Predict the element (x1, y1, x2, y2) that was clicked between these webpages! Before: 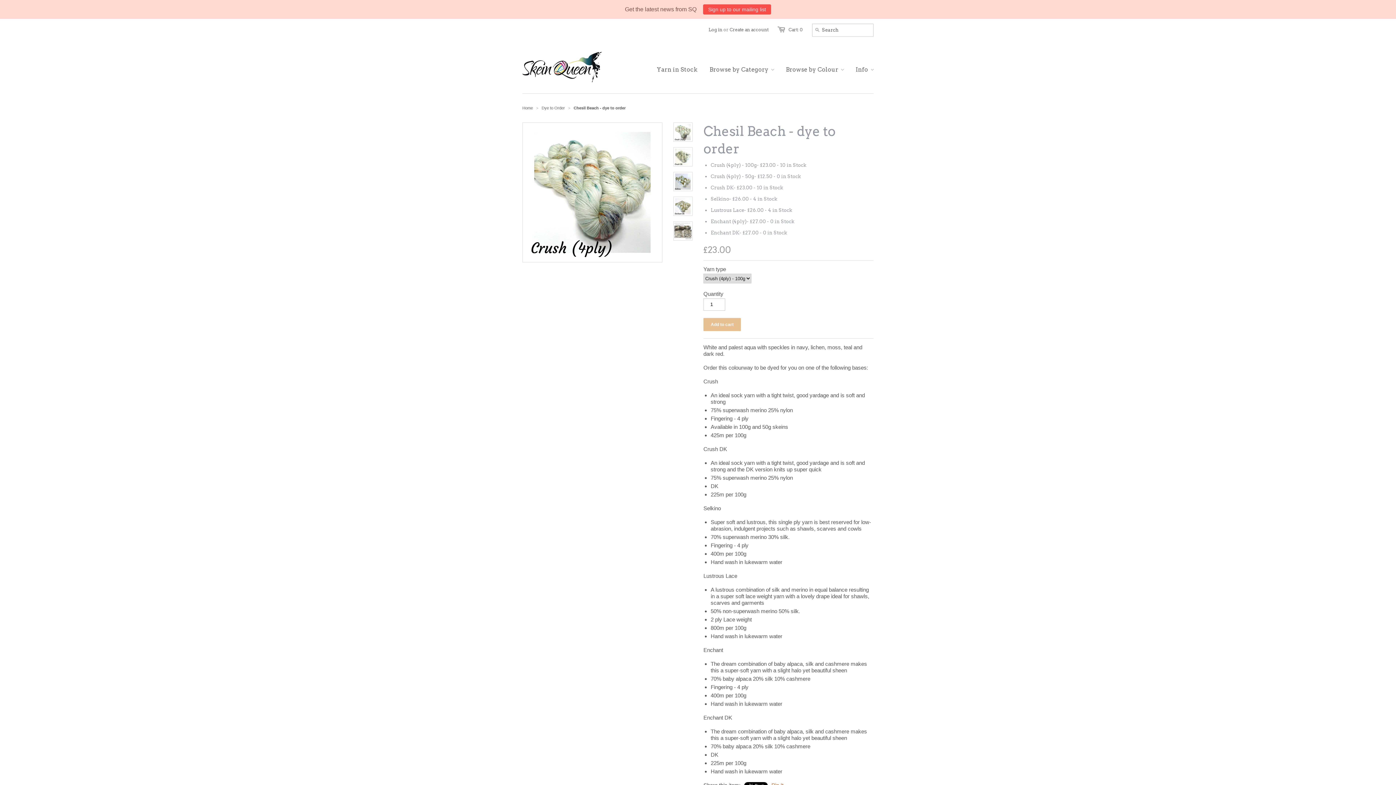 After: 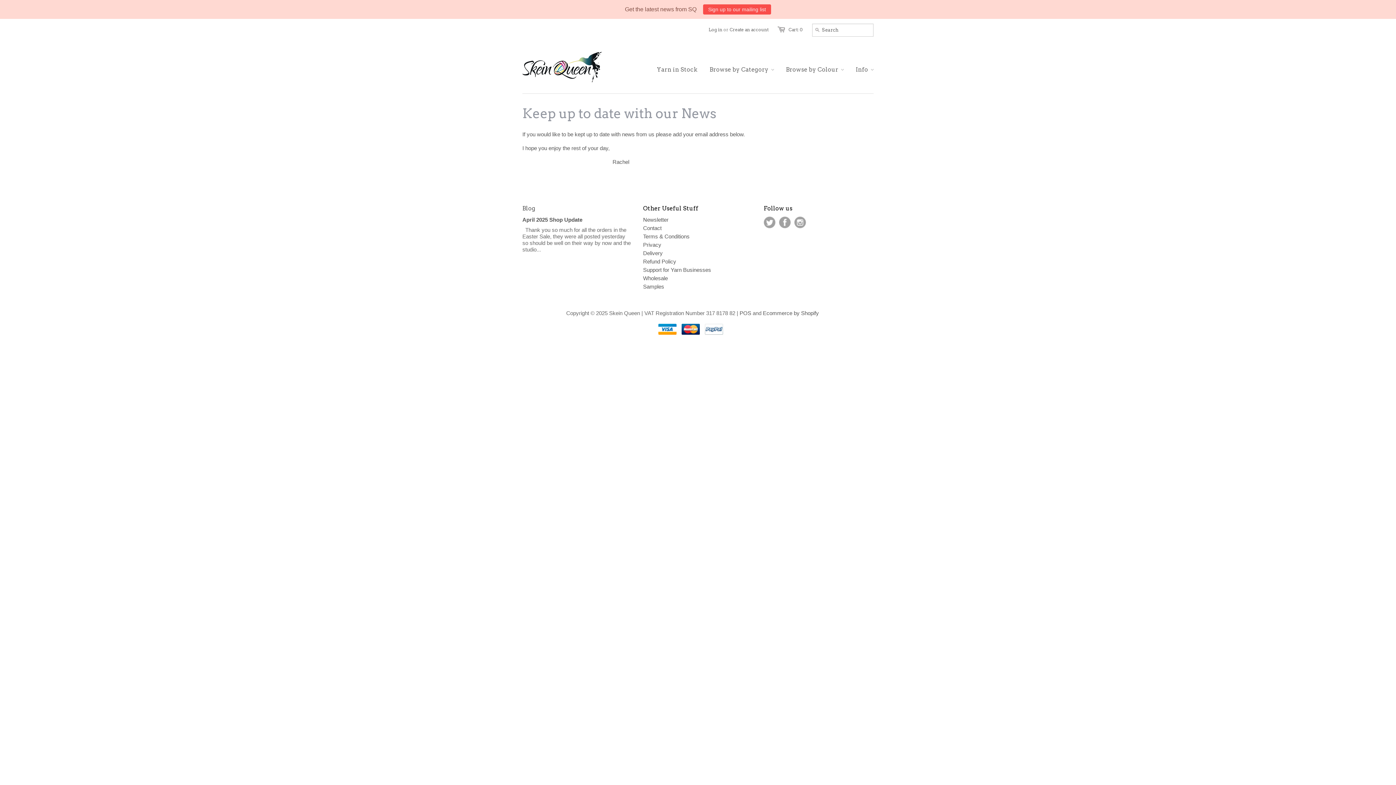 Action: label: Sign up to our mailing list bbox: (703, 4, 771, 14)